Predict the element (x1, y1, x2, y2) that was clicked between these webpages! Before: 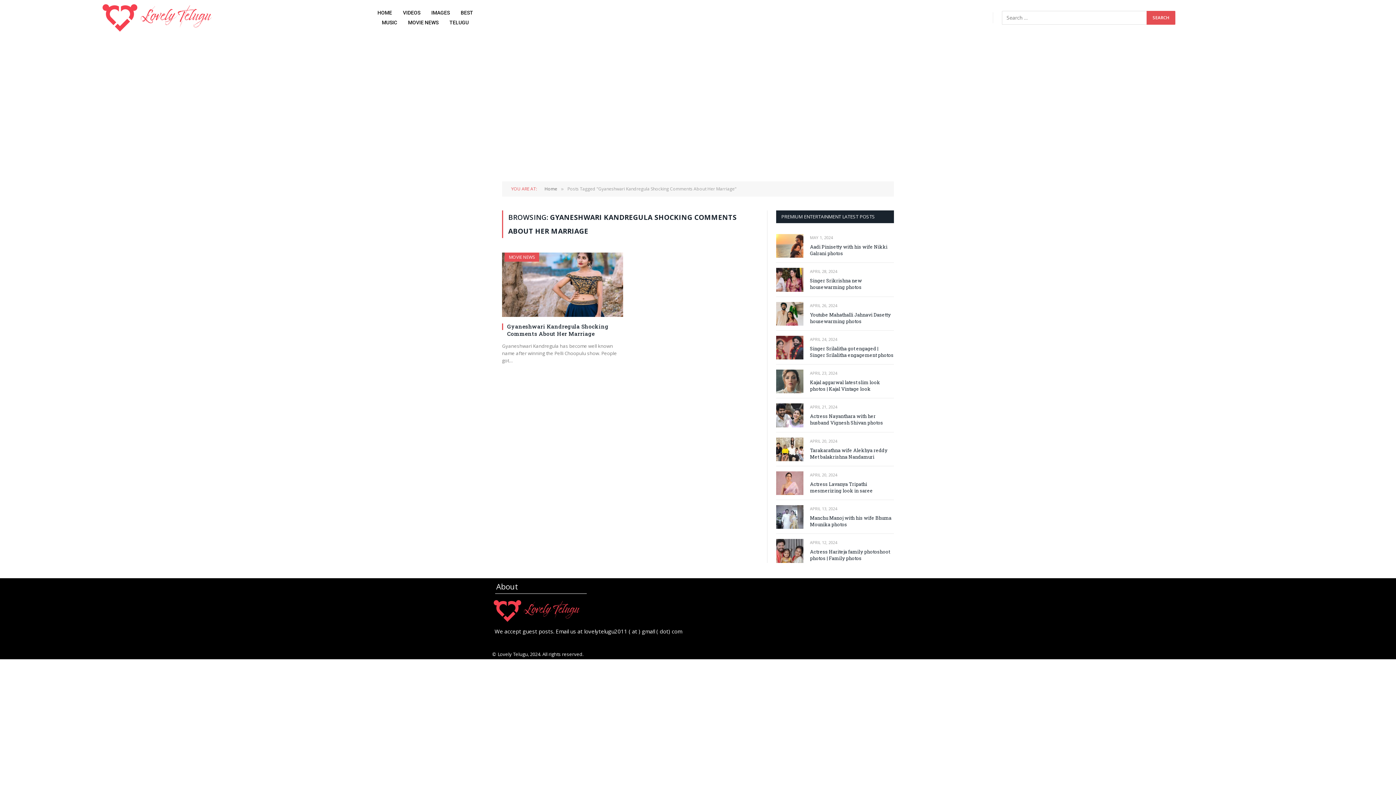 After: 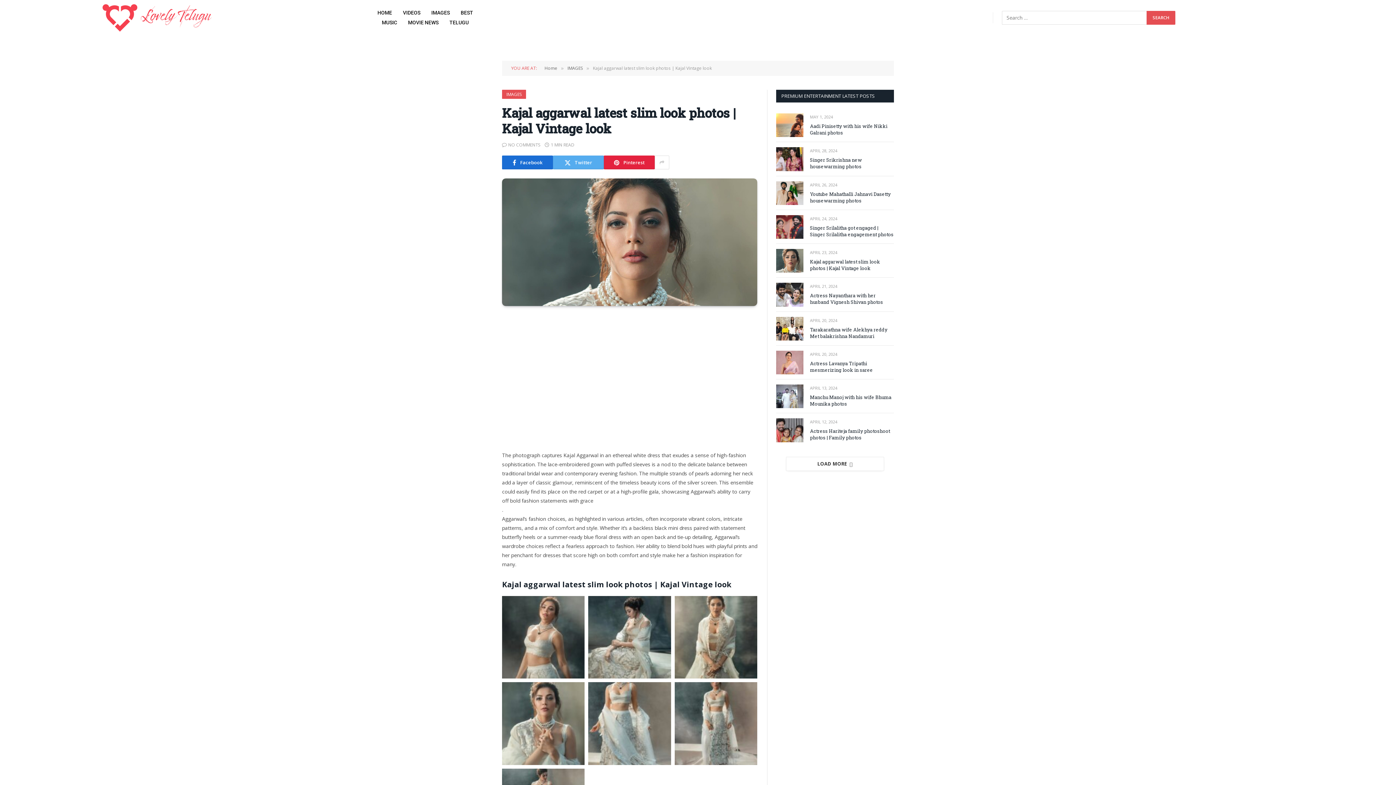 Action: bbox: (810, 379, 894, 392) label: Kajal aggarwal latest slim look photos | Kajal Vintage look